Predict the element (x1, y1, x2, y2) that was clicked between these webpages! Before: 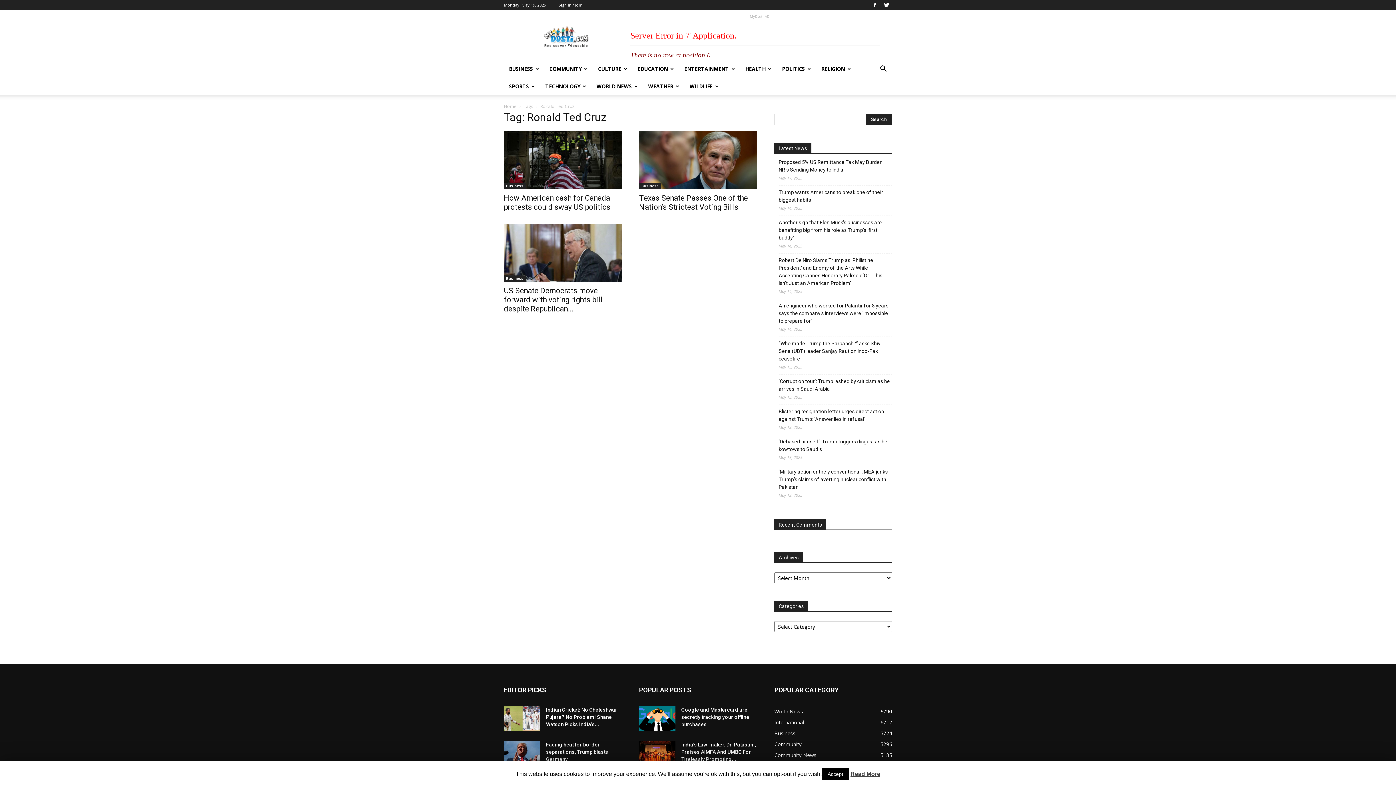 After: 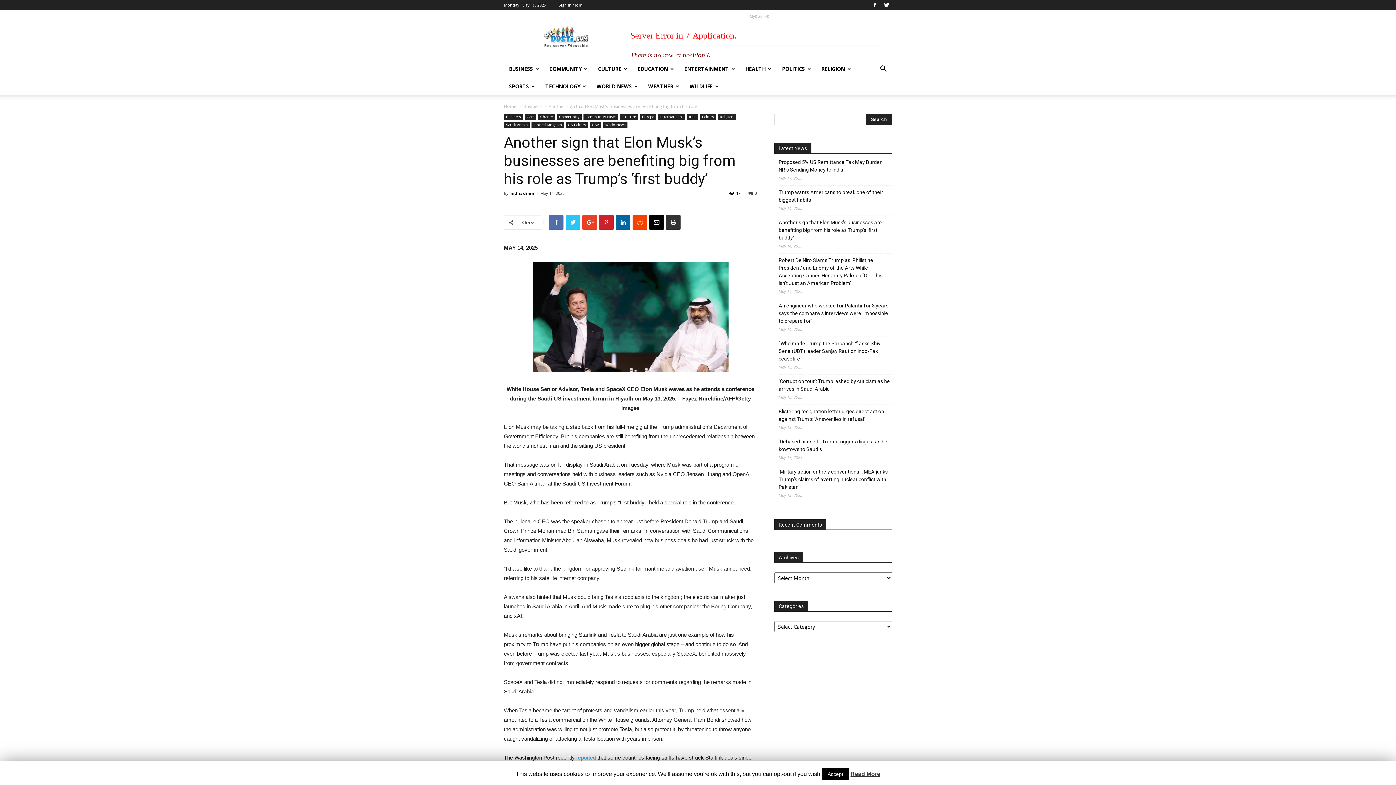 Action: label: Another sign that Elon Musk’s businesses are benefiting big from his role as Trump’s ‘first buddy’ bbox: (778, 218, 892, 241)